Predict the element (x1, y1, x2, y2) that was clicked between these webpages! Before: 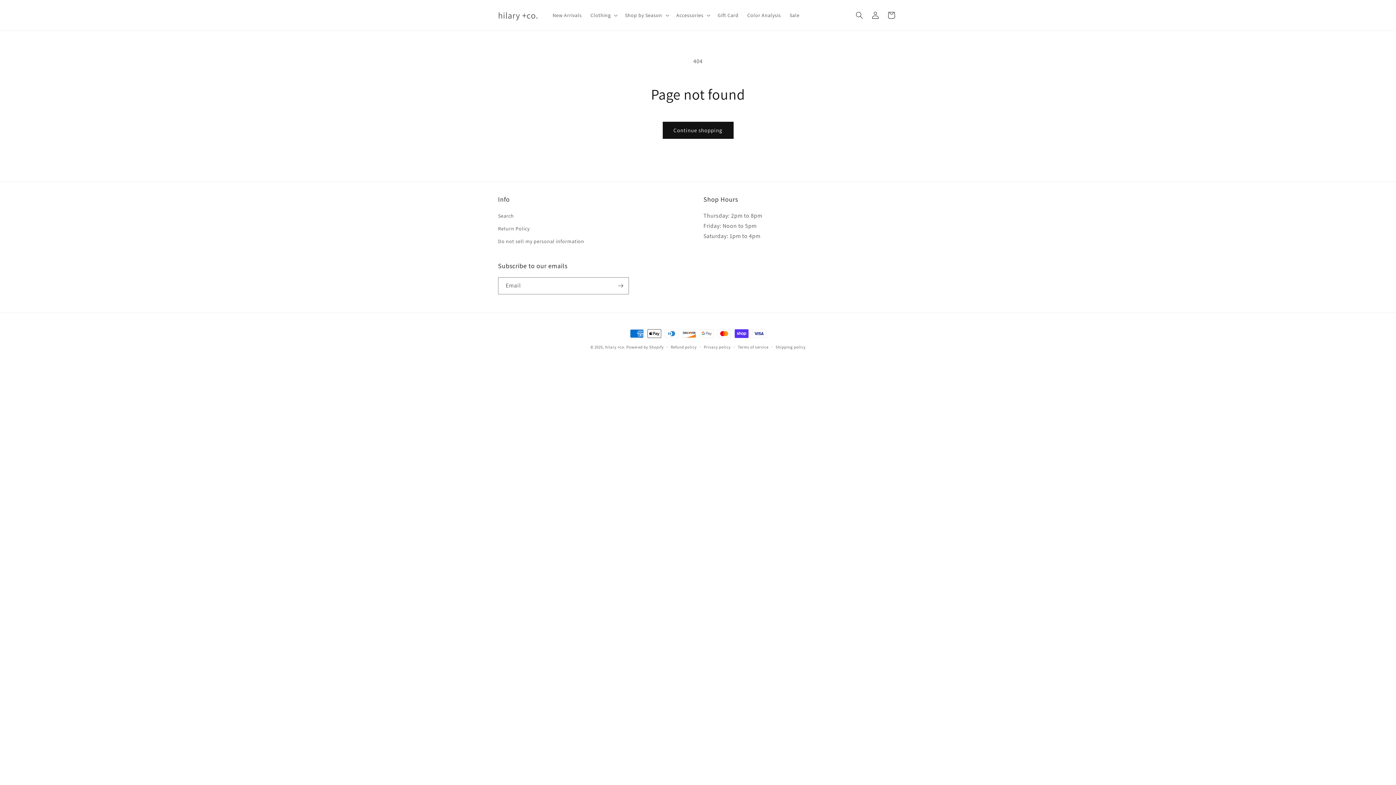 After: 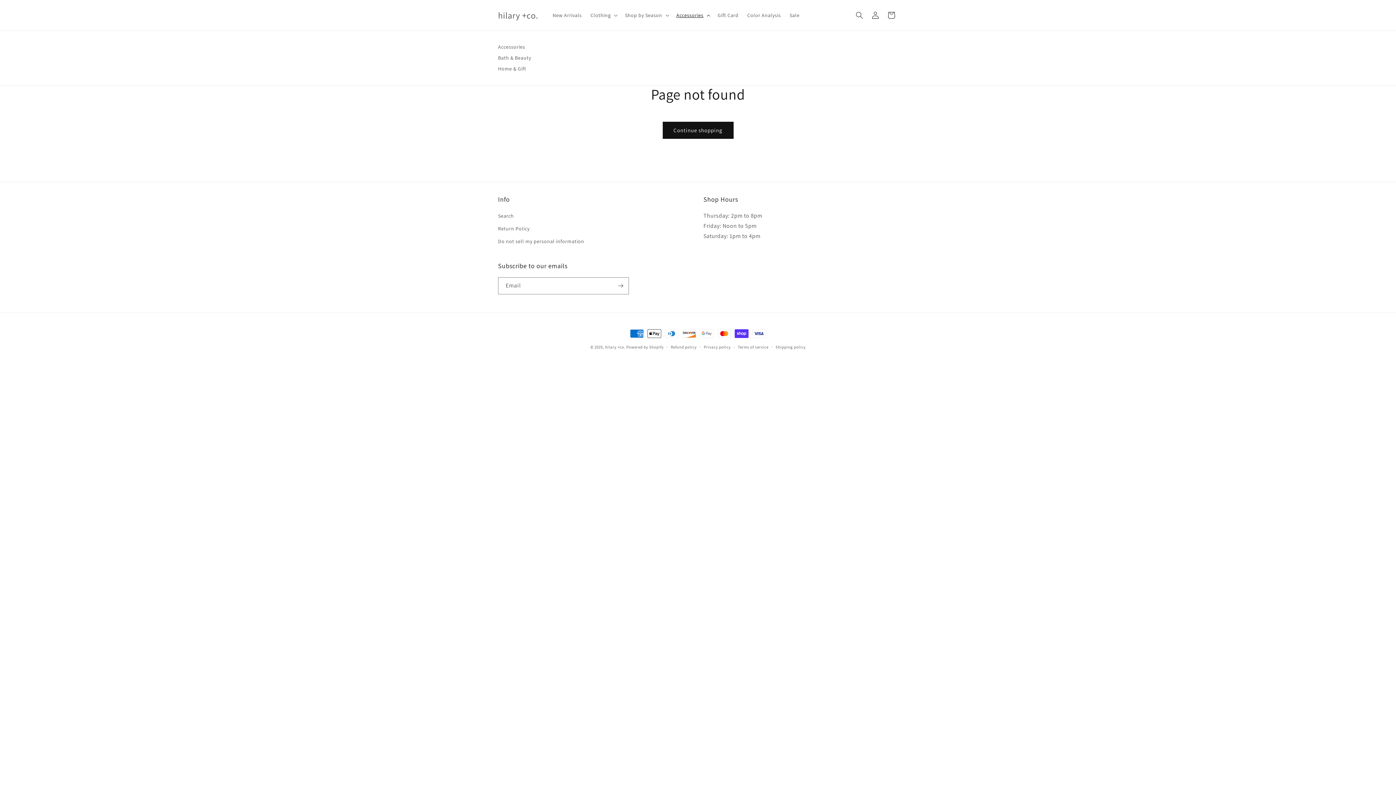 Action: bbox: (672, 7, 713, 22) label: Accessories